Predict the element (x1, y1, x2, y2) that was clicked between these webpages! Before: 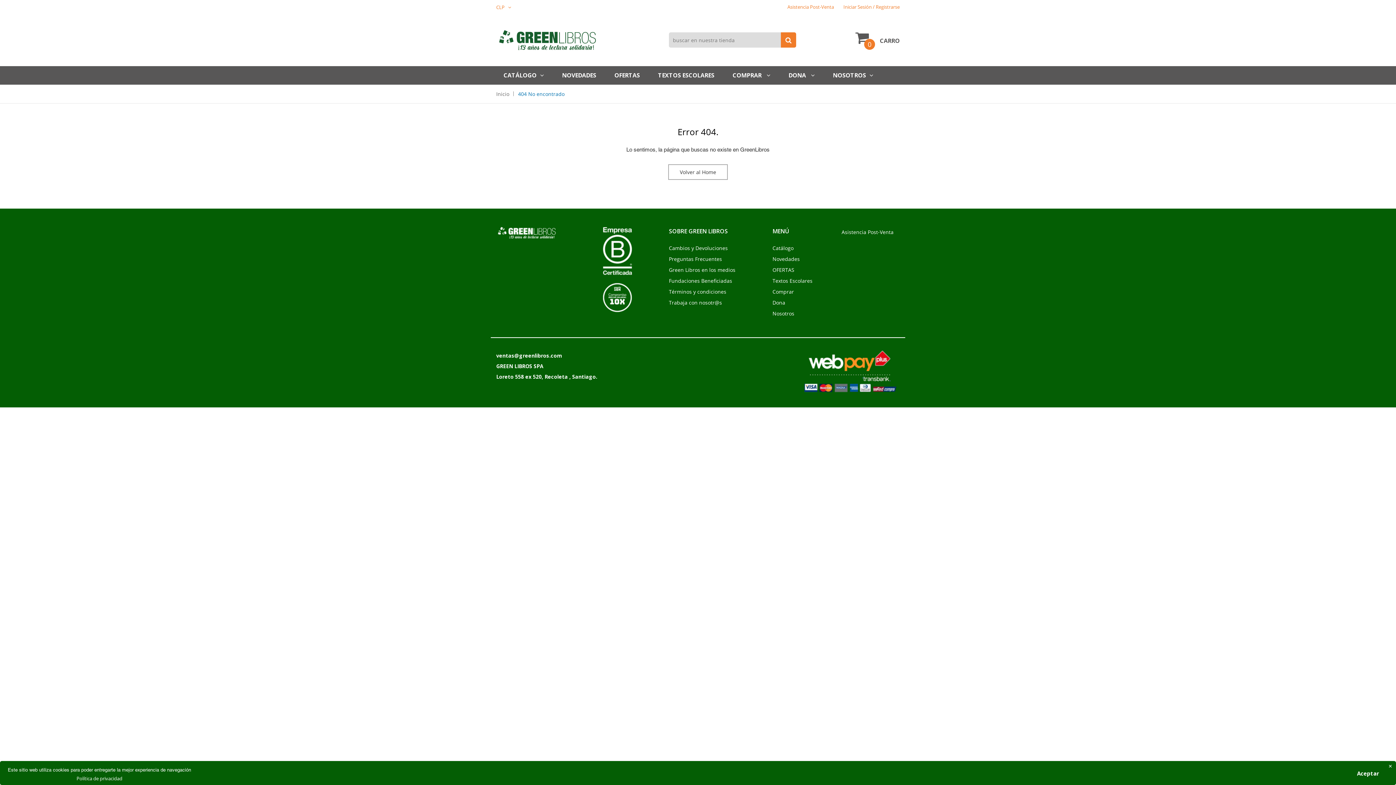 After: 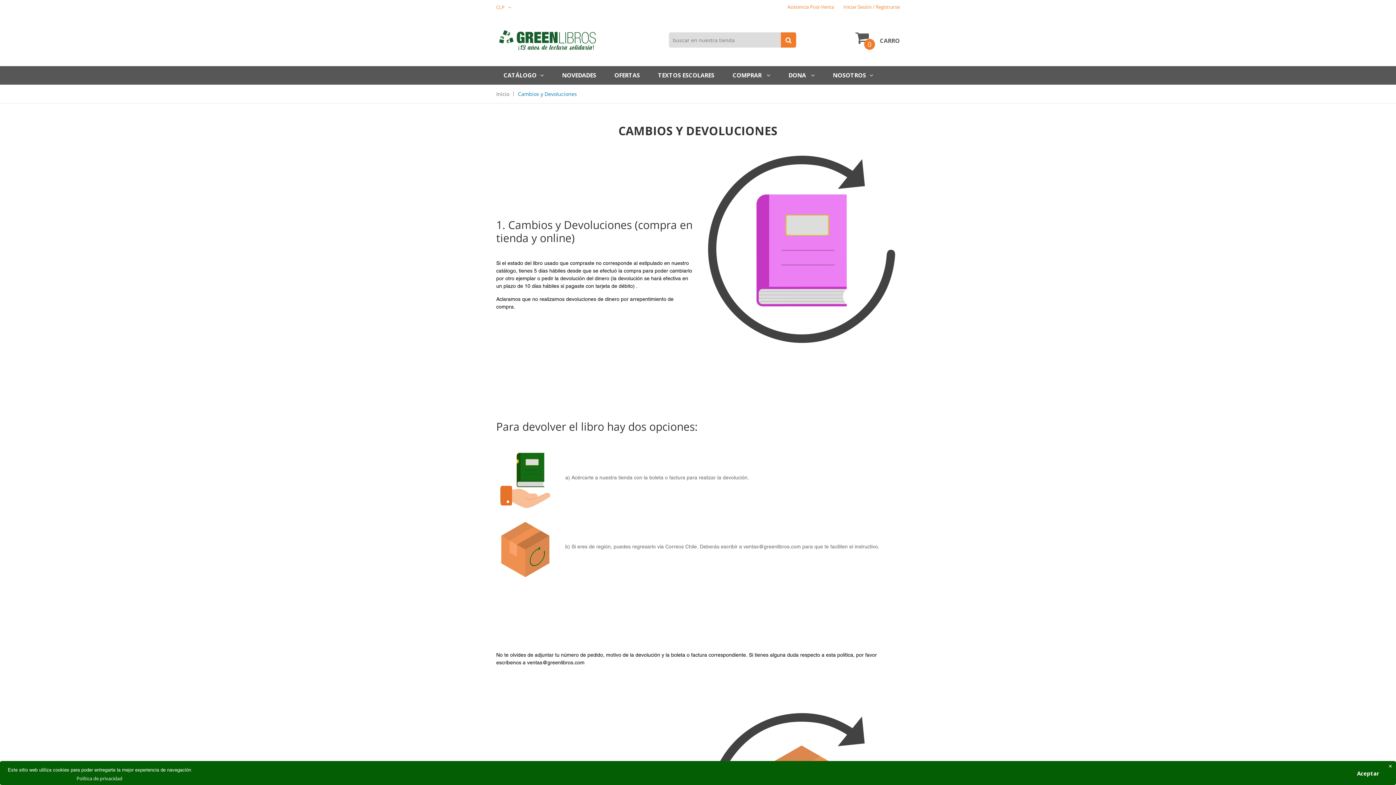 Action: label: Cambios y Devoluciones bbox: (669, 242, 761, 253)